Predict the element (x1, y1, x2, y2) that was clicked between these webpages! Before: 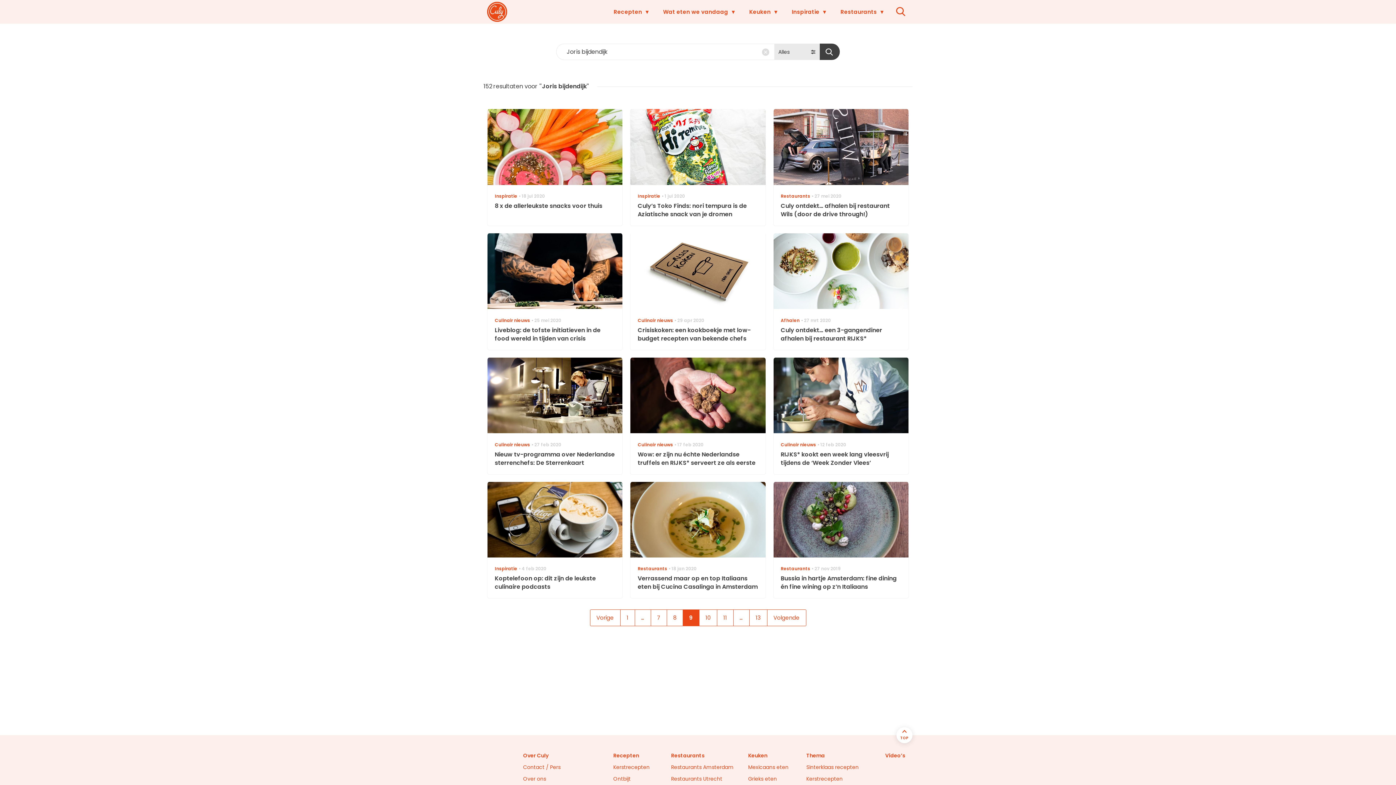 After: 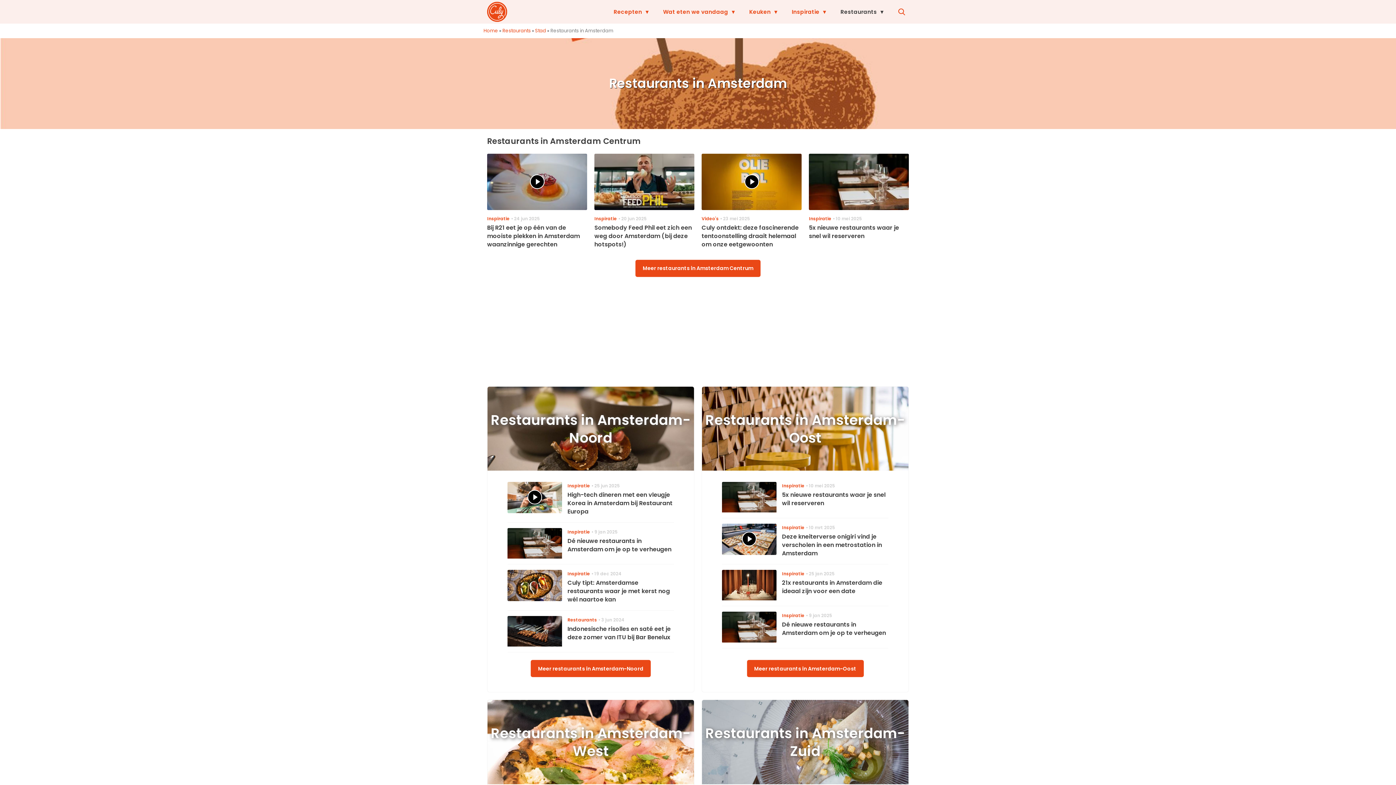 Action: bbox: (671, 761, 741, 773) label: Restaurants Amsterdam